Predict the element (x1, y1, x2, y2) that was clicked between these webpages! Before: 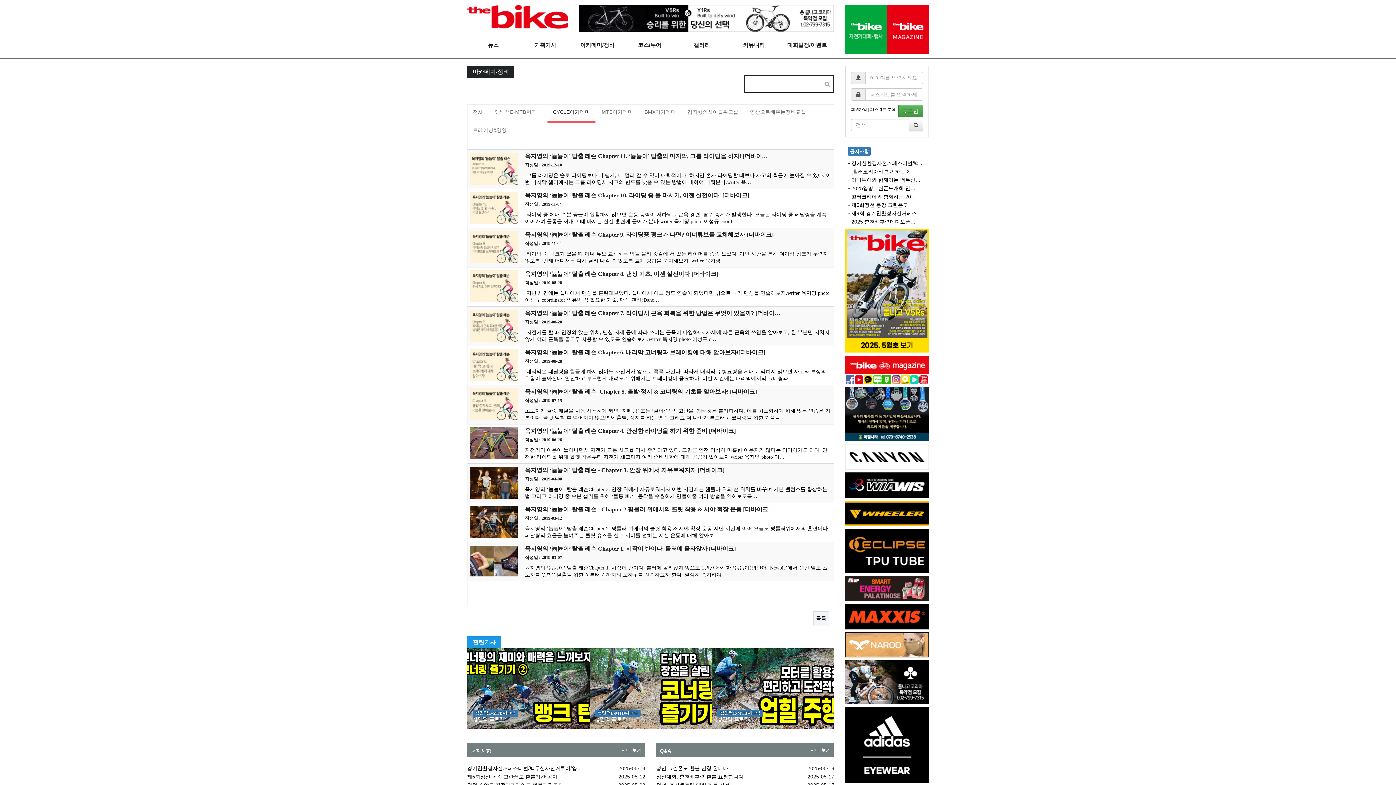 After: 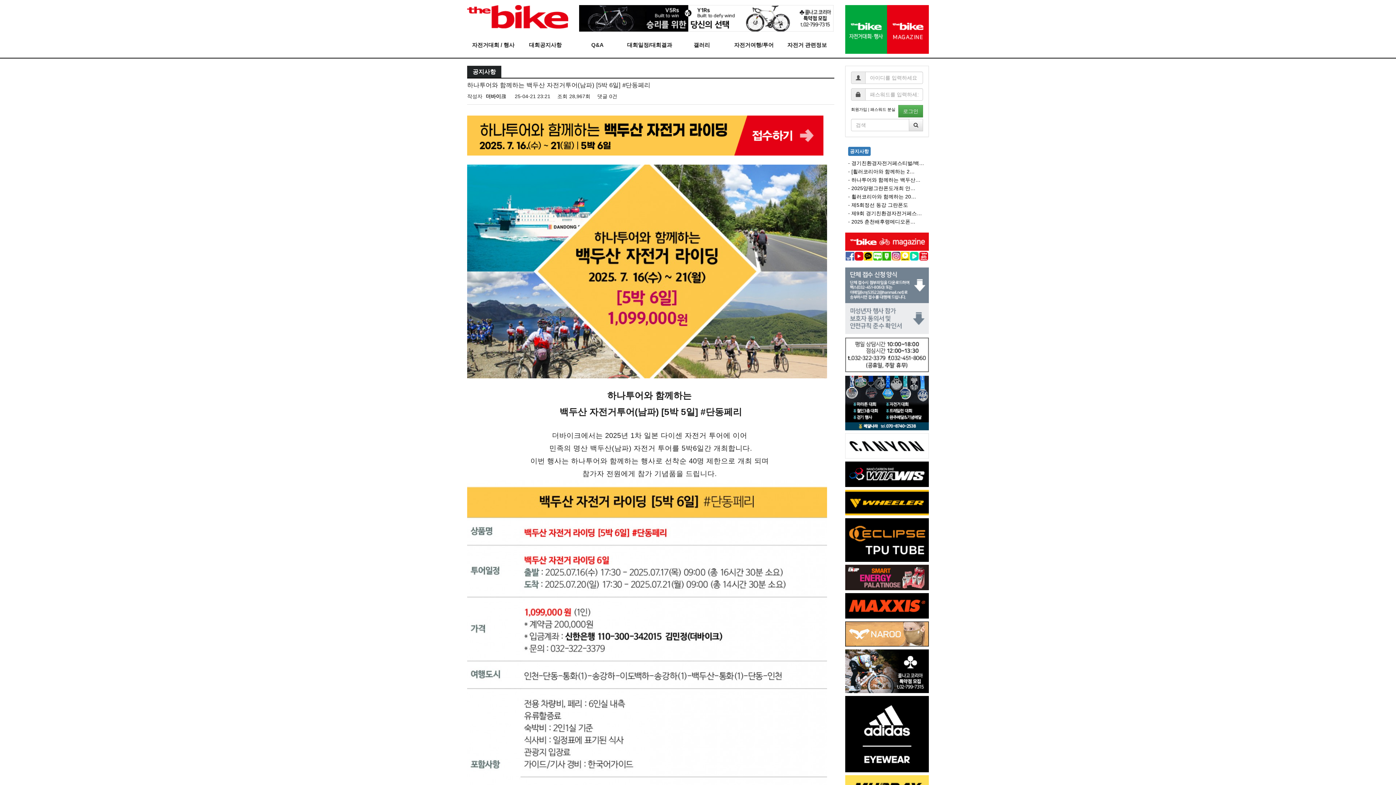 Action: bbox: (851, 177, 920, 182) label: 하나투어와 함께하는 백두산…